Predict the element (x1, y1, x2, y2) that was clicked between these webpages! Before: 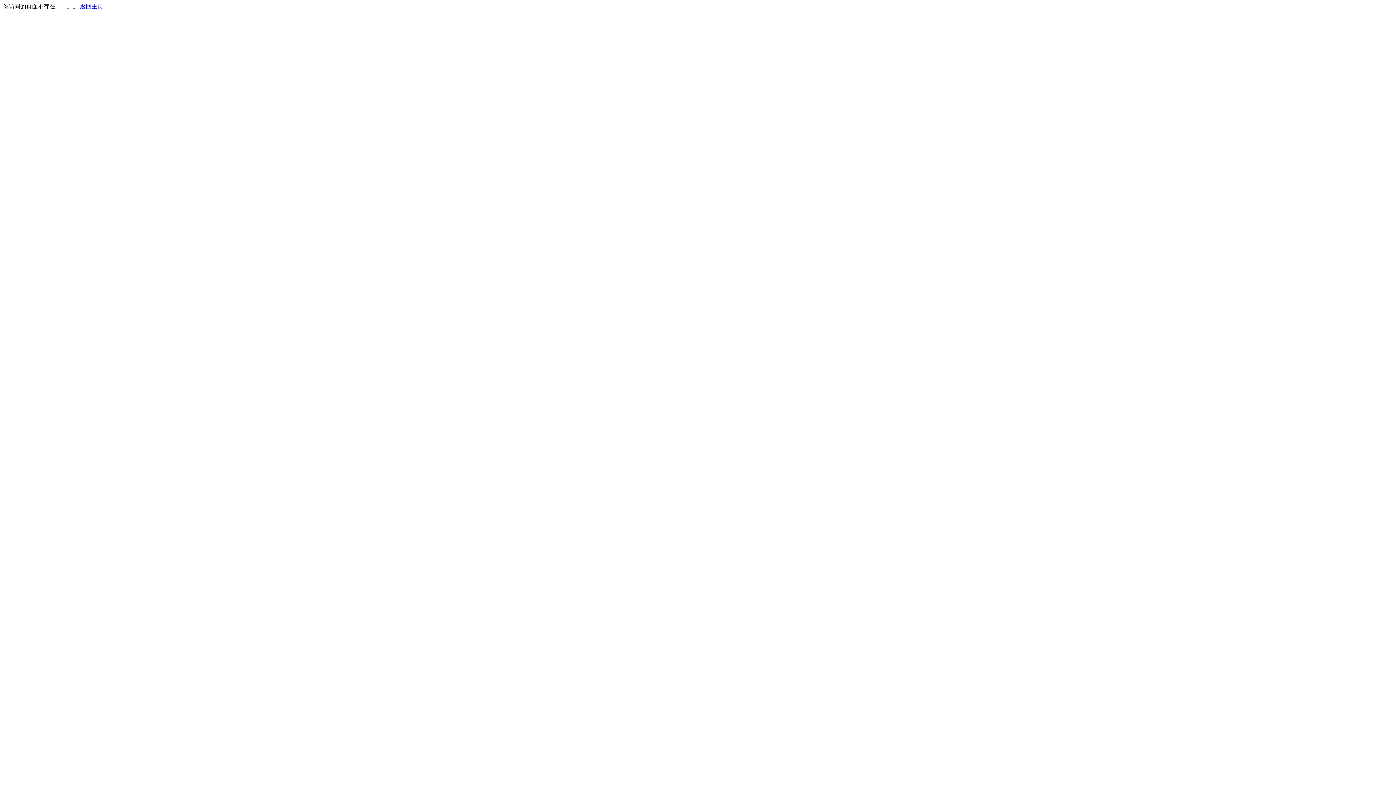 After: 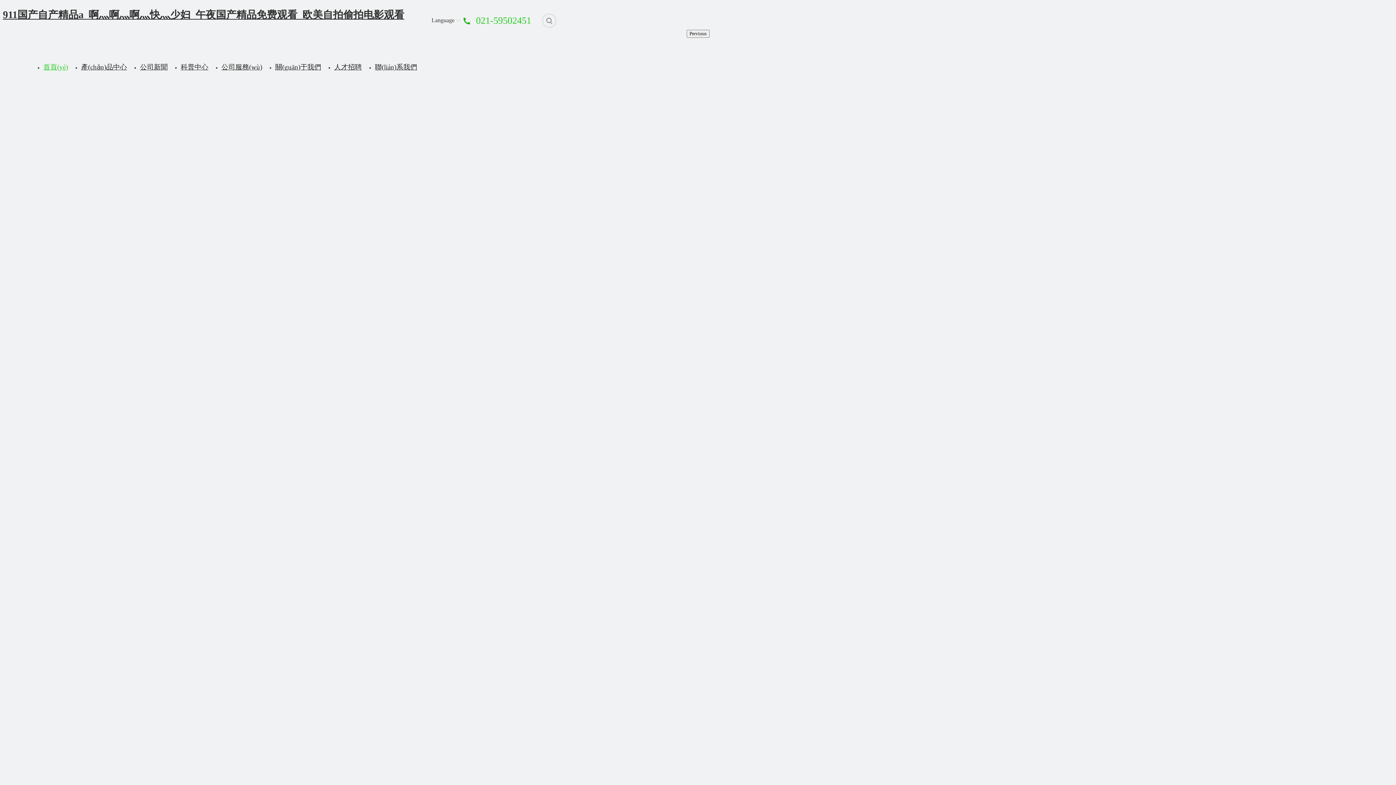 Action: bbox: (80, 3, 103, 9) label: 返回主页